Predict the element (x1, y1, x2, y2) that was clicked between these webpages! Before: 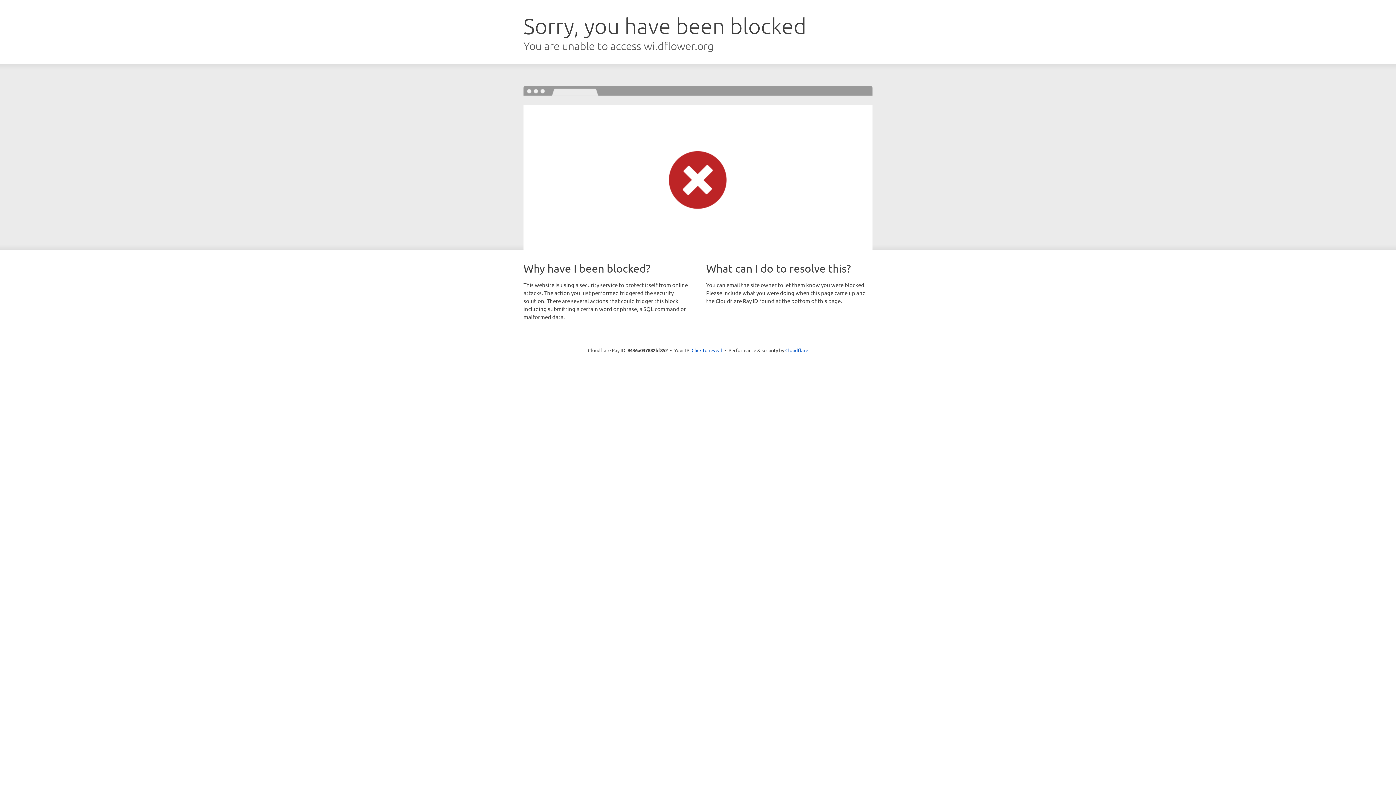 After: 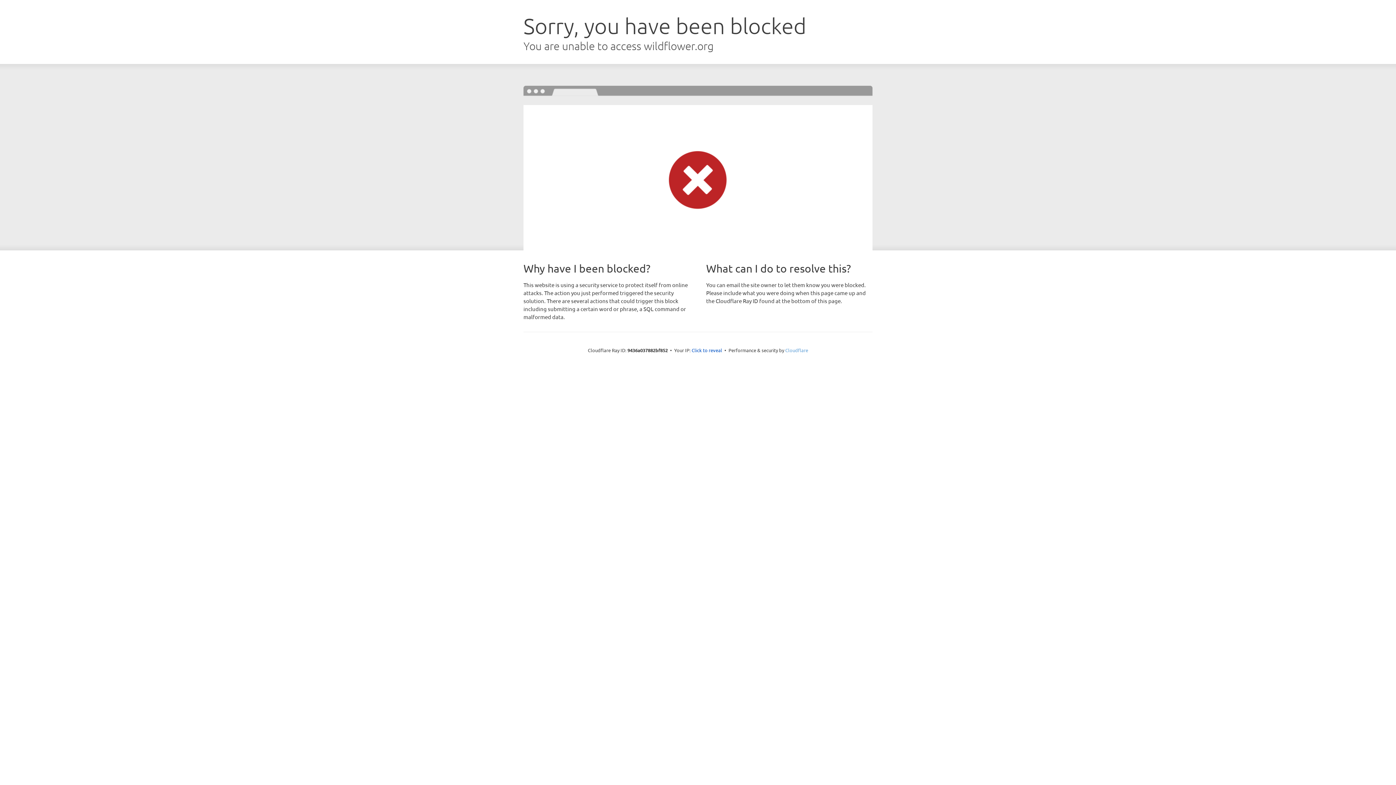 Action: label: Cloudflare bbox: (785, 347, 808, 353)